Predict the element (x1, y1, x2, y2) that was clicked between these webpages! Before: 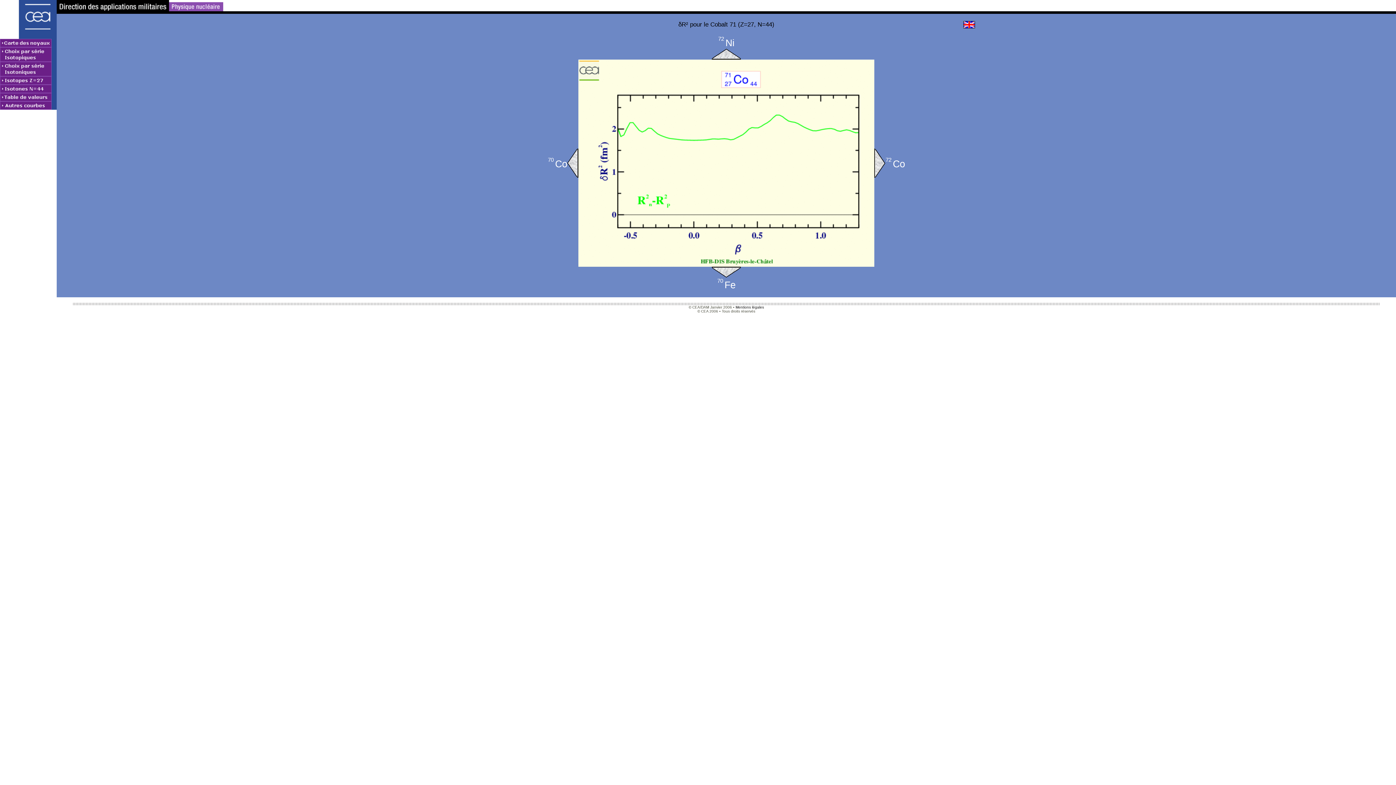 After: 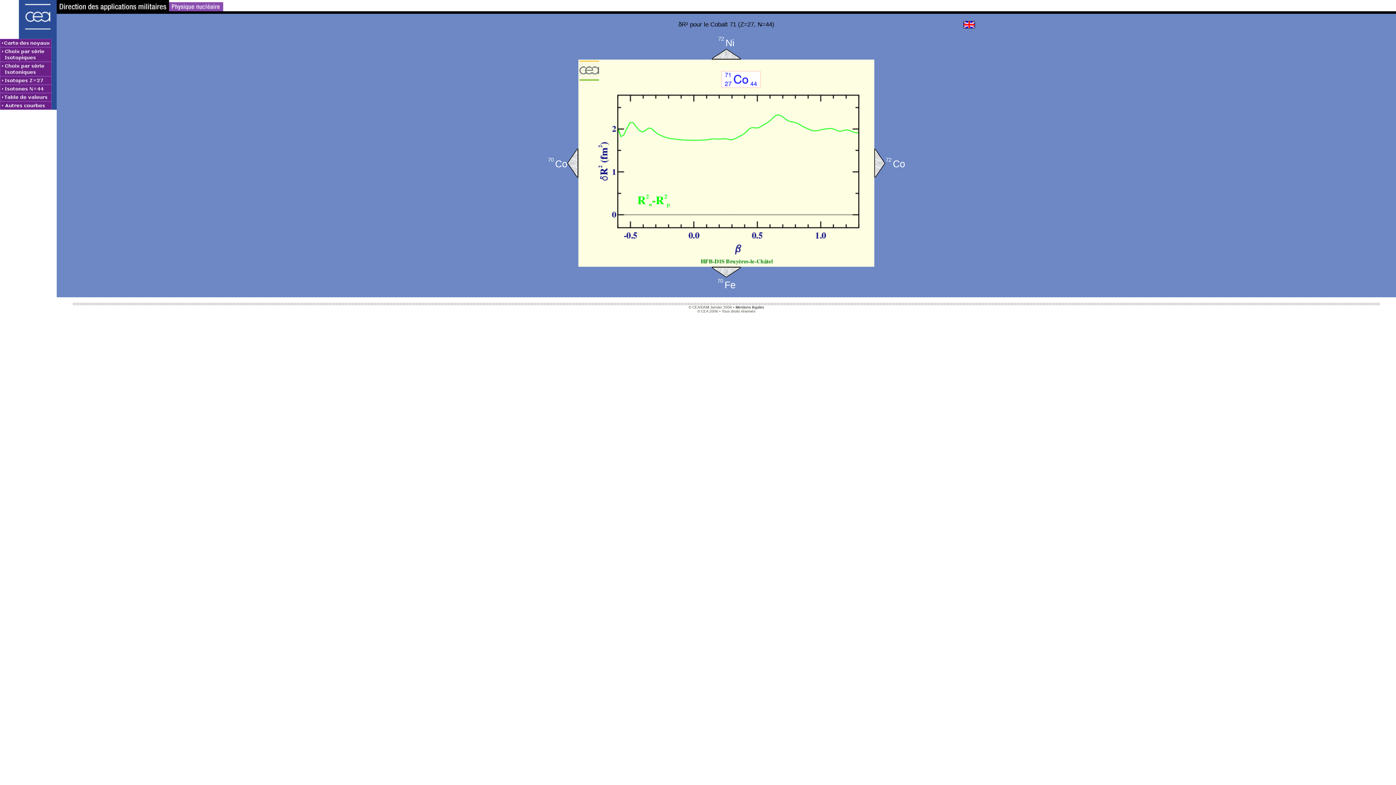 Action: bbox: (578, 59, 874, 266)